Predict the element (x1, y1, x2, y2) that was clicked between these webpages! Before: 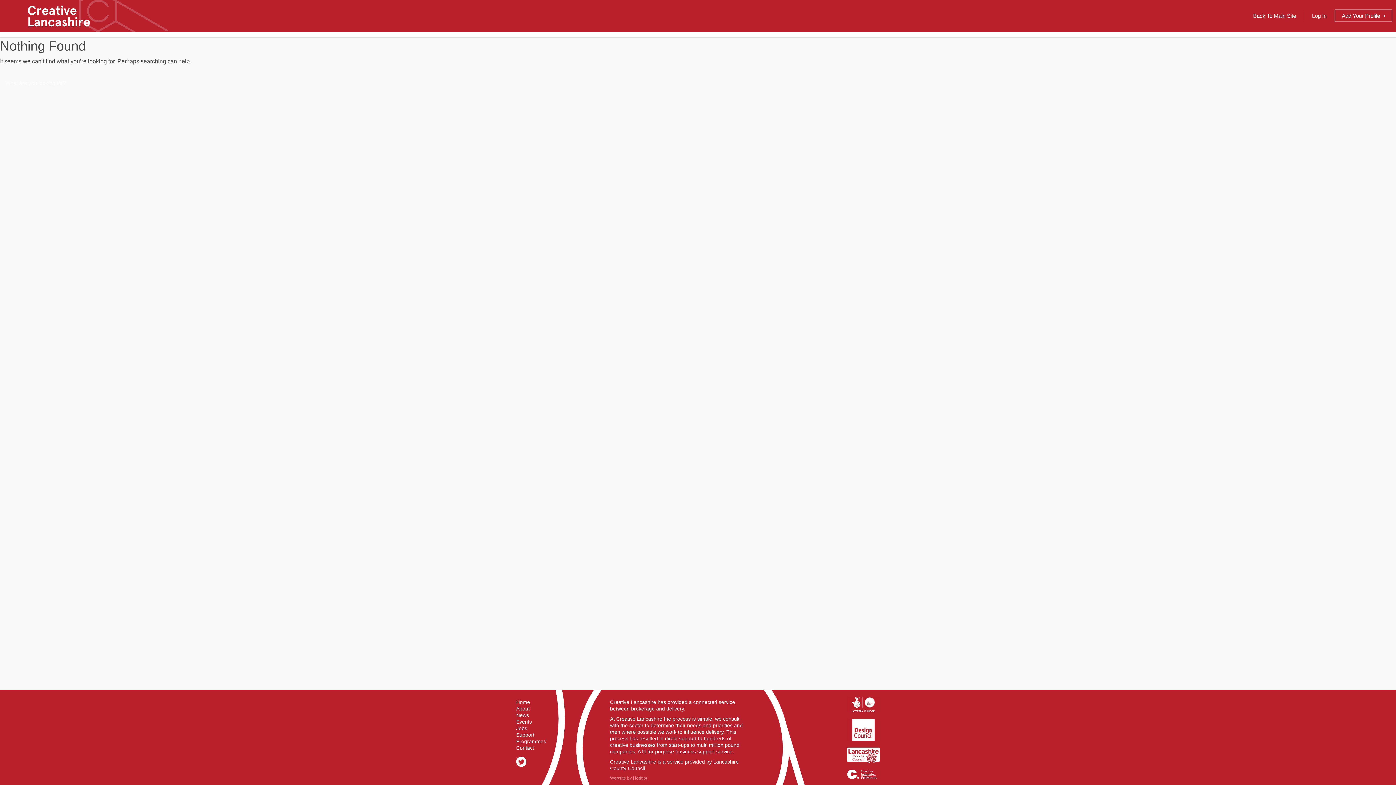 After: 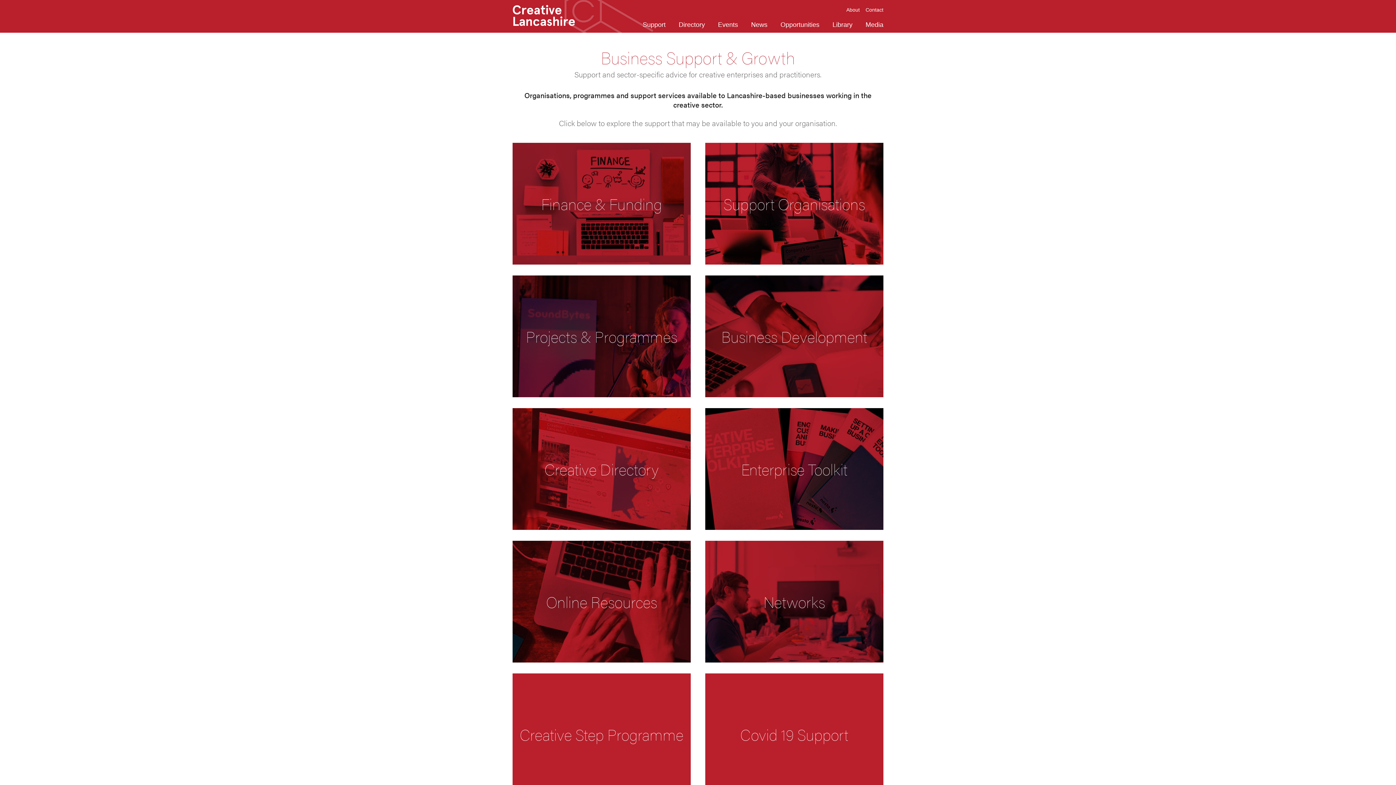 Action: label: Support bbox: (516, 732, 534, 738)